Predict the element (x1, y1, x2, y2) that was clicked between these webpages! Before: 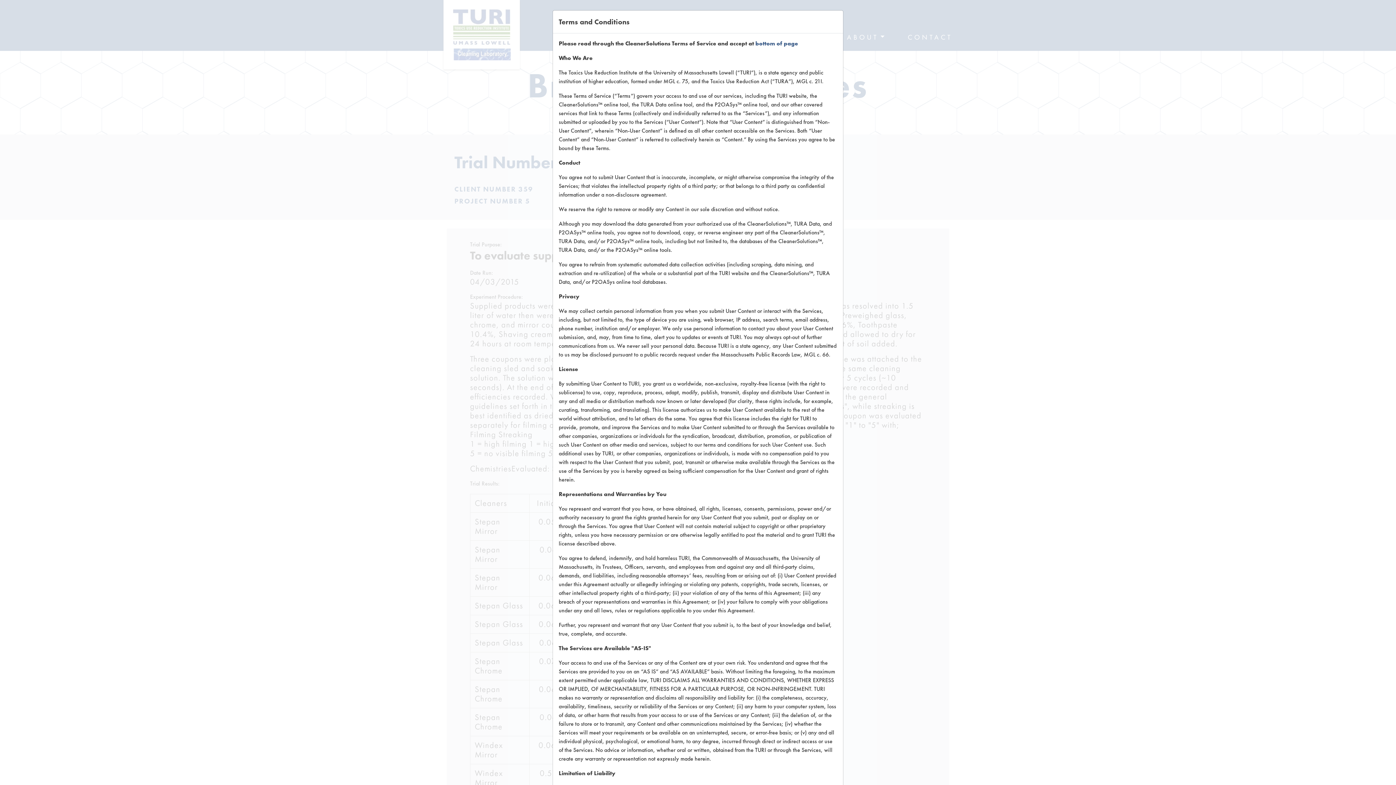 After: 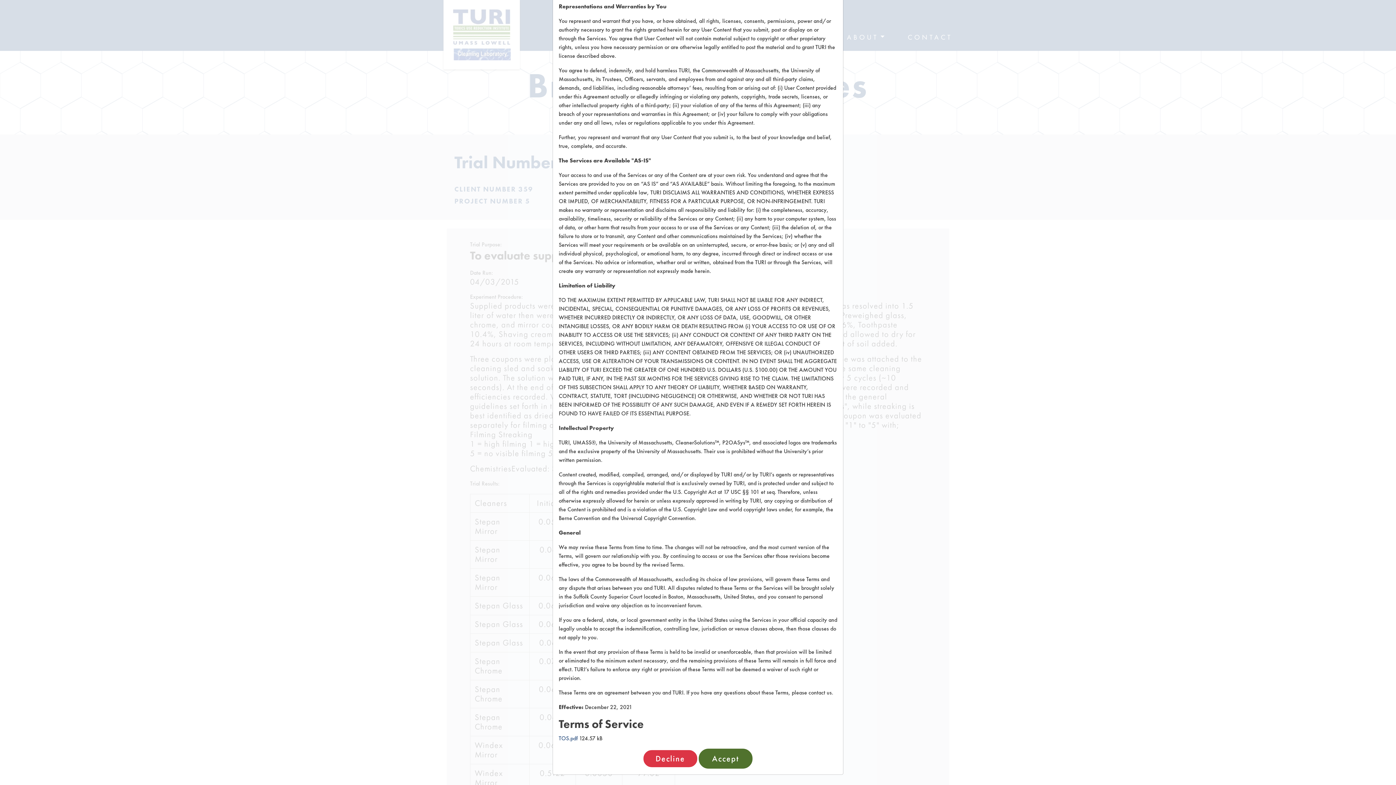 Action: bbox: (755, 39, 798, 47) label: bottom of page